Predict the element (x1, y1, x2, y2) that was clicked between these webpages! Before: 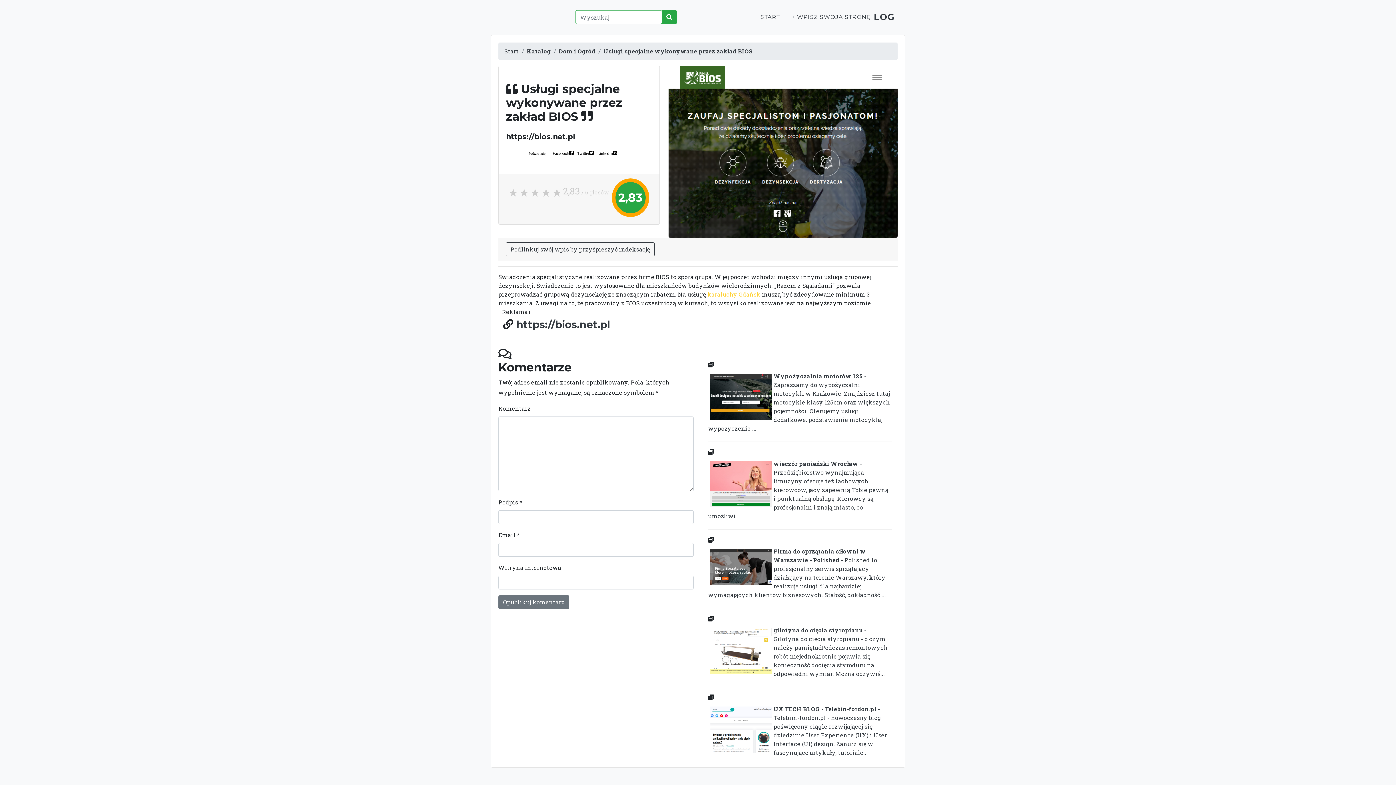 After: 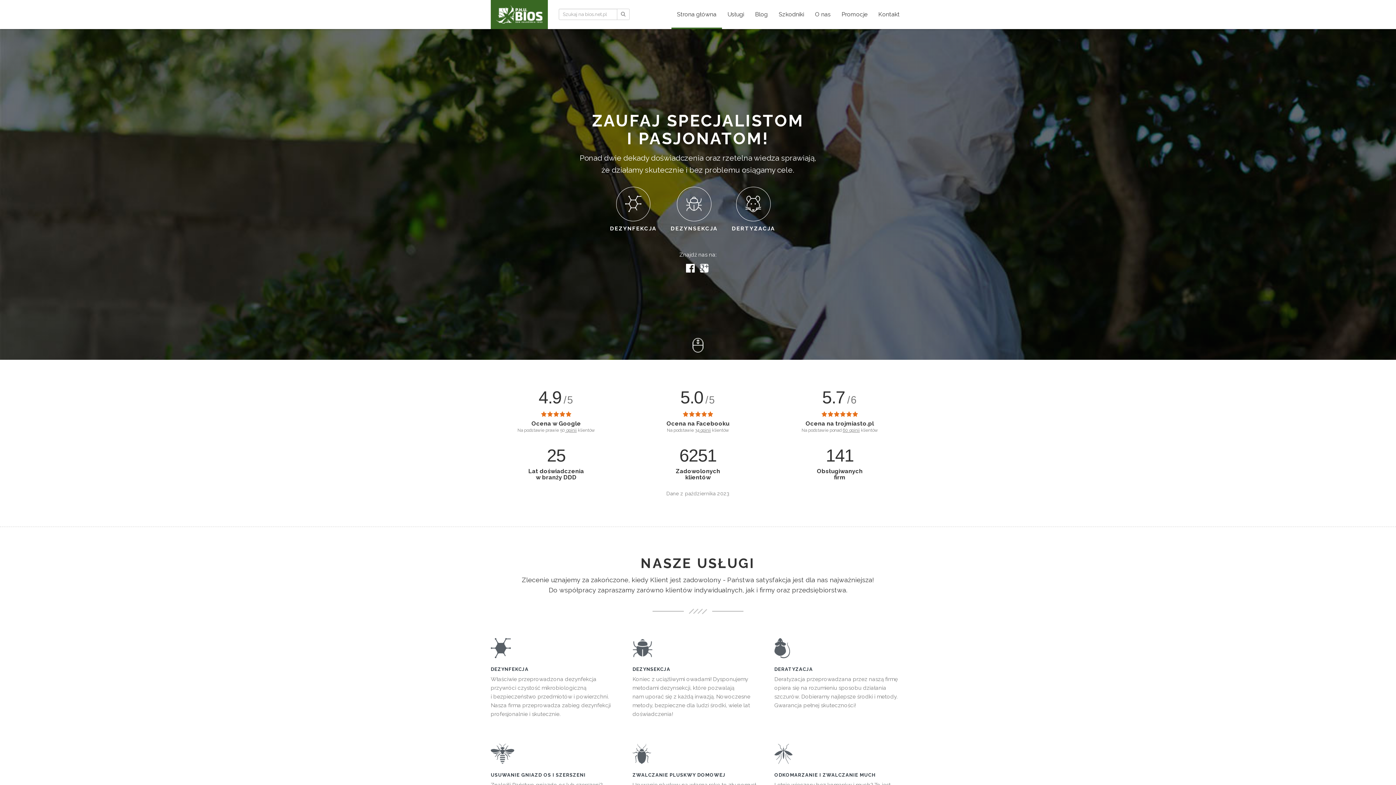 Action: bbox: (707, 290, 760, 298) label: karaluchy Gdańsk